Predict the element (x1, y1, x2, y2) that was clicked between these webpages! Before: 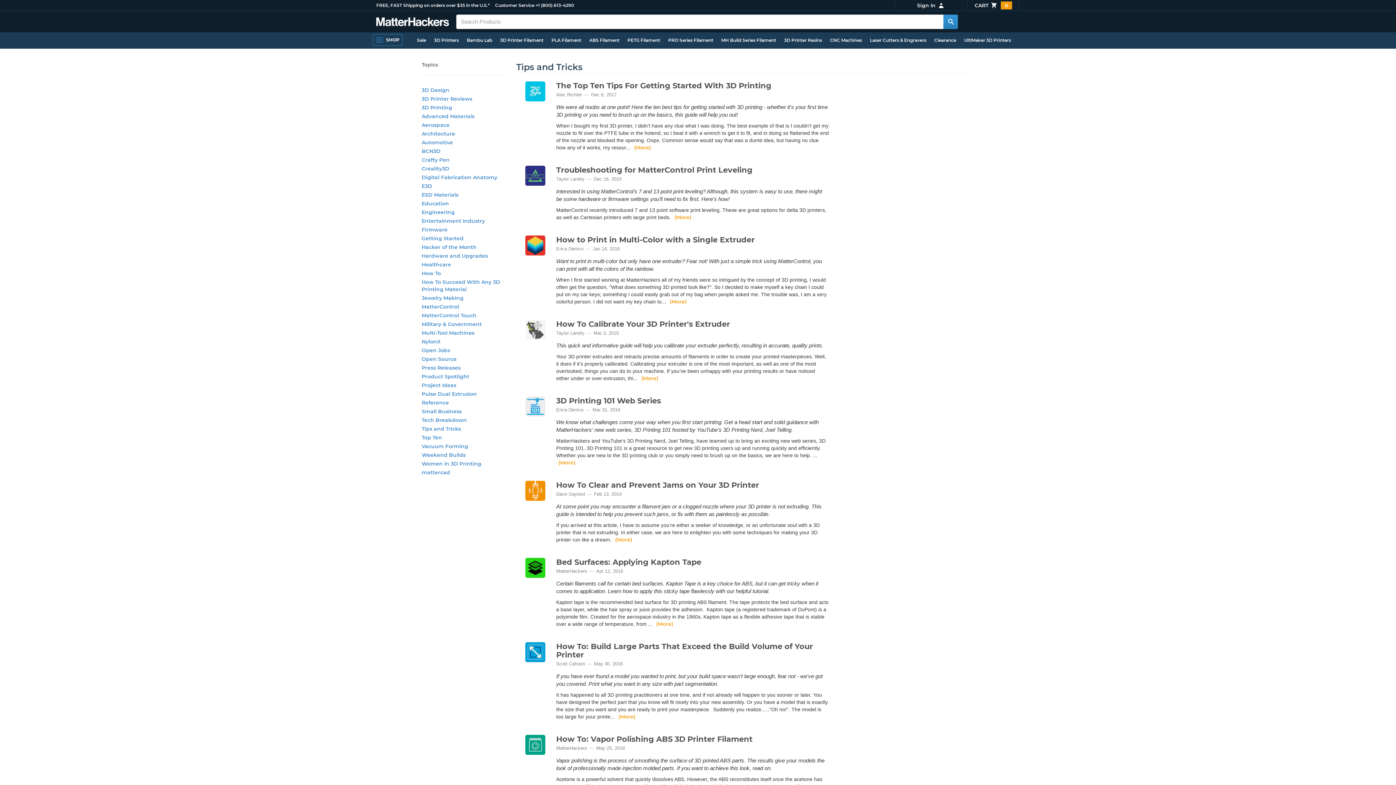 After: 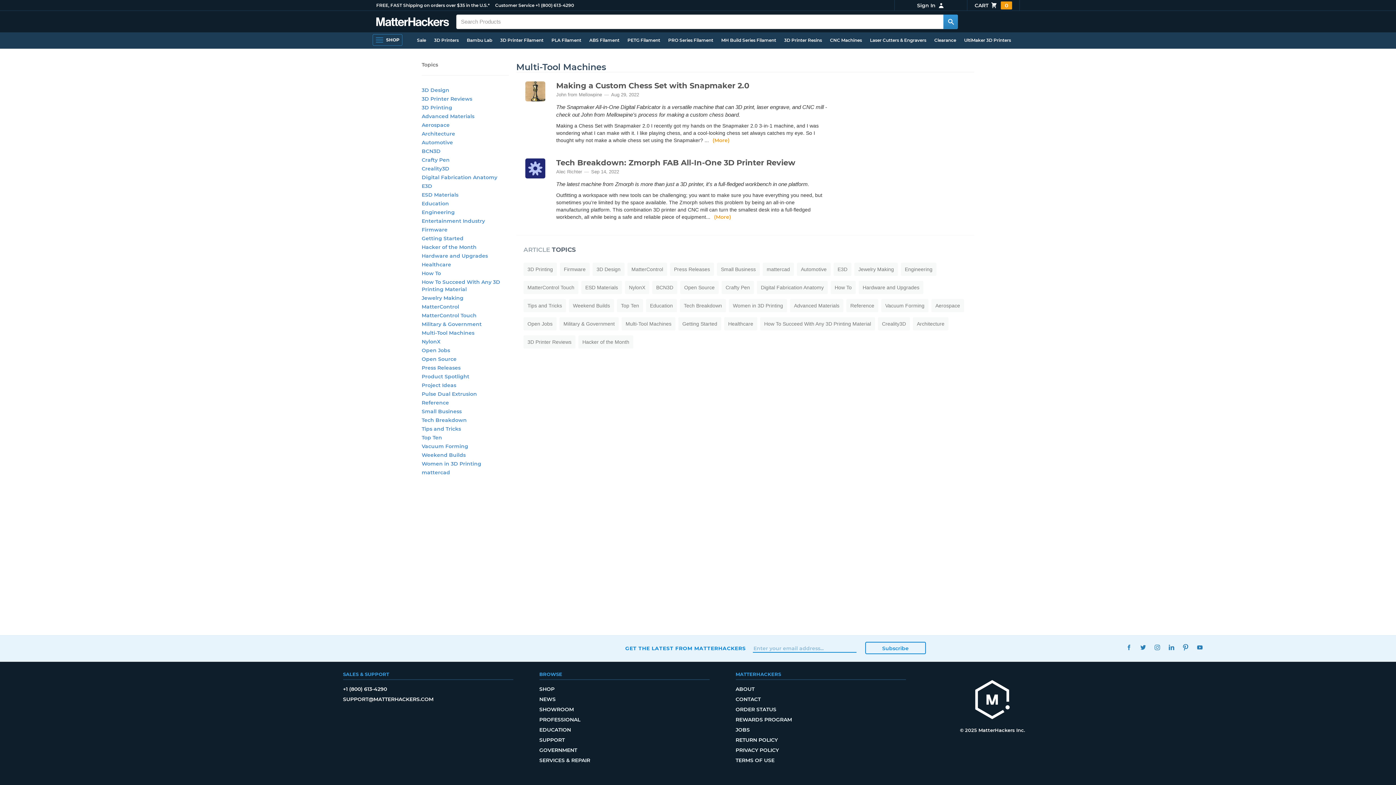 Action: bbox: (421, 329, 509, 336) label: Multi-Tool Machines